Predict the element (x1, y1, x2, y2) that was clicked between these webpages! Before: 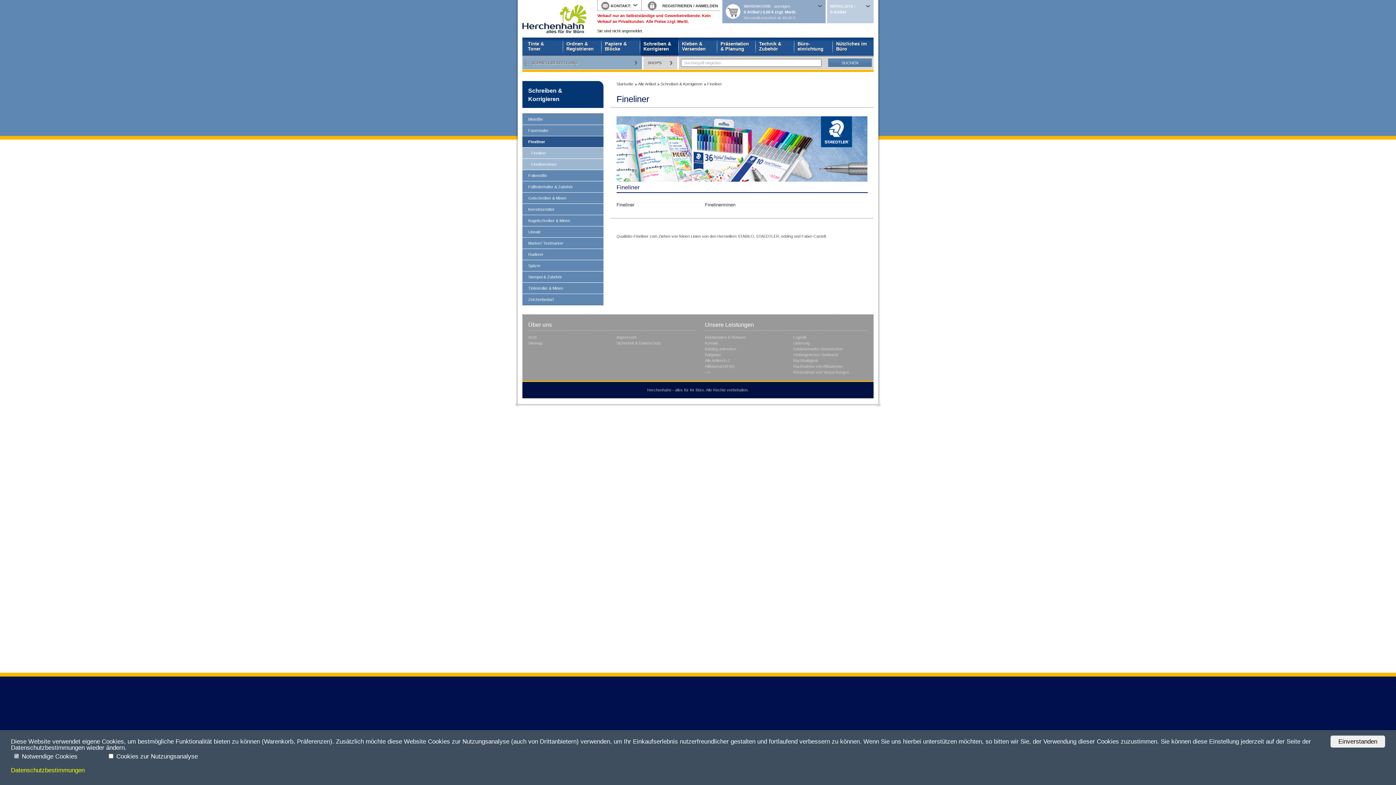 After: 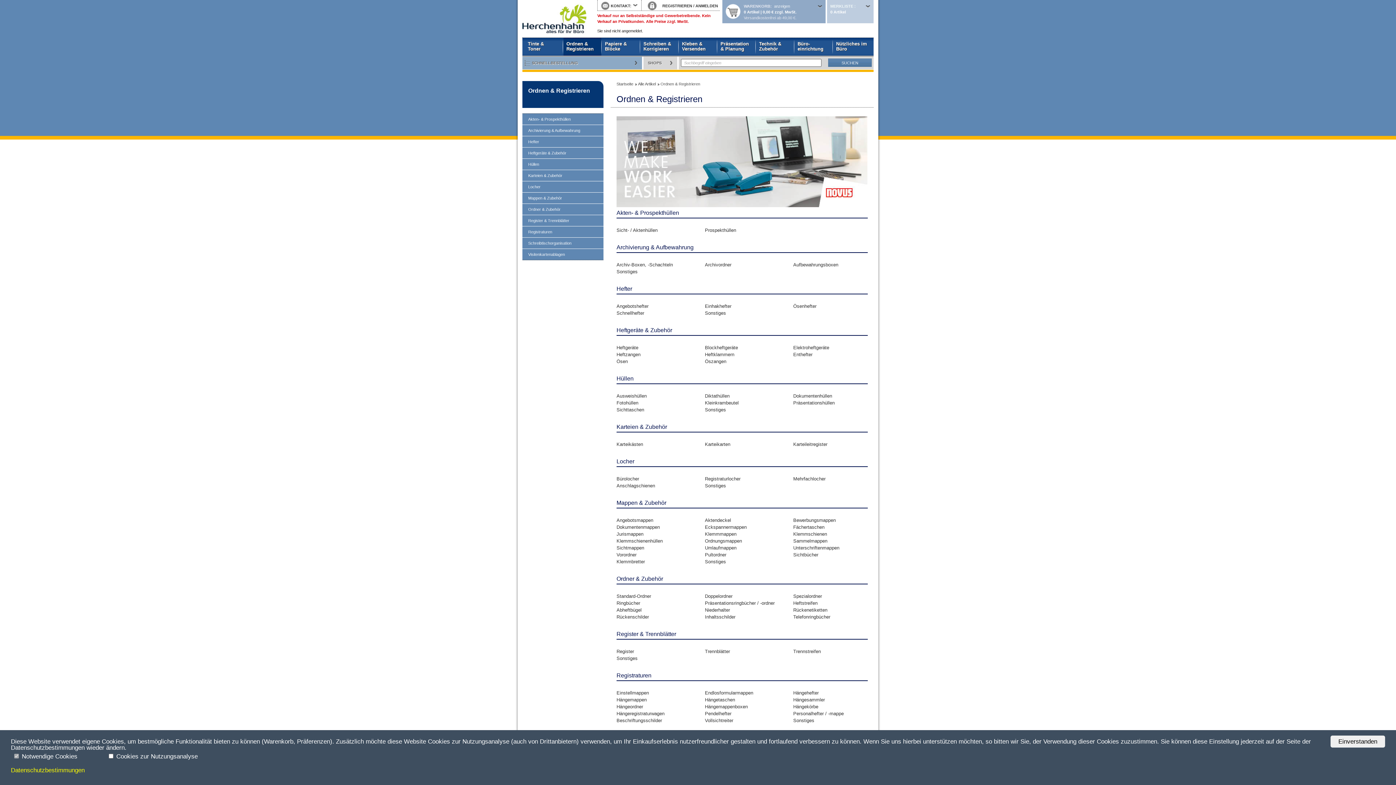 Action: label: Ordnen & Registrieren bbox: (563, 37, 601, 55)